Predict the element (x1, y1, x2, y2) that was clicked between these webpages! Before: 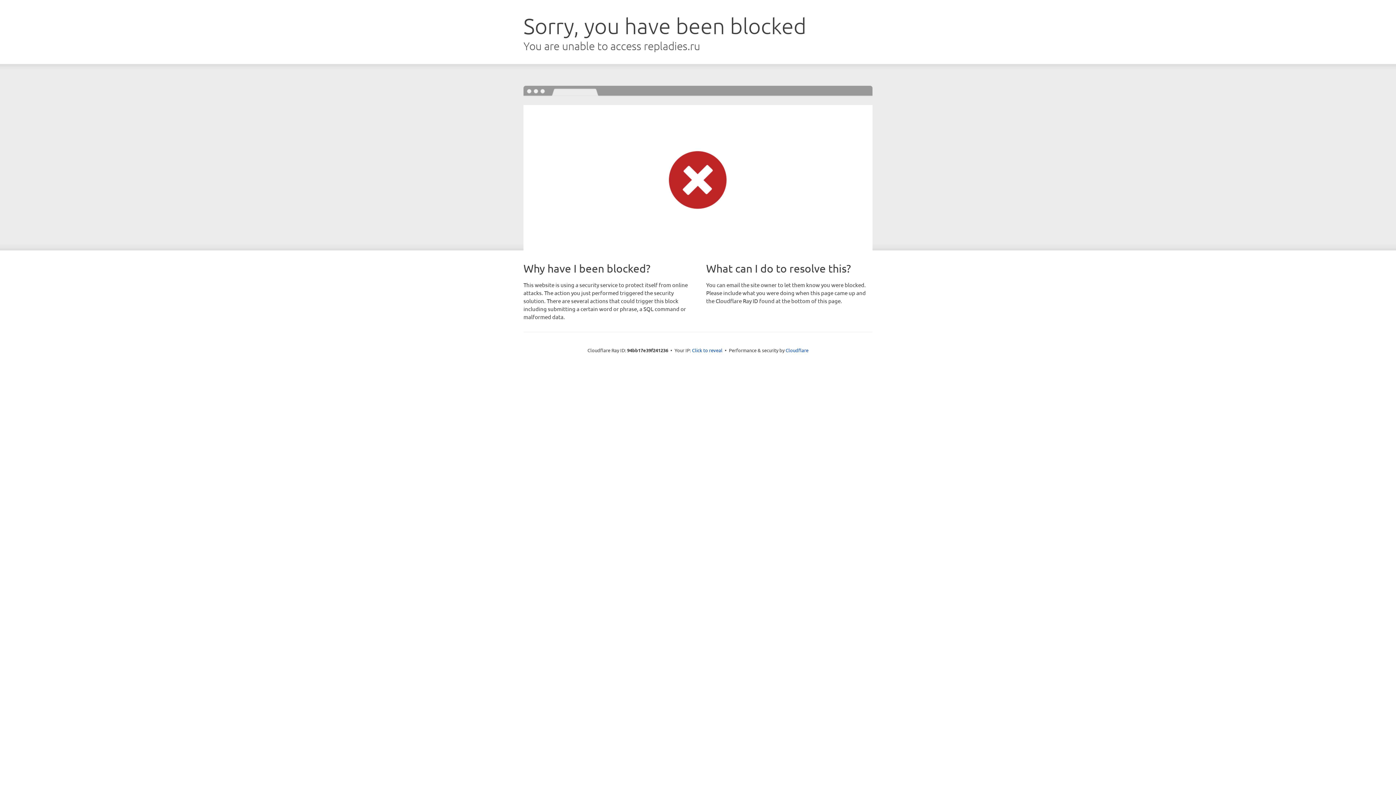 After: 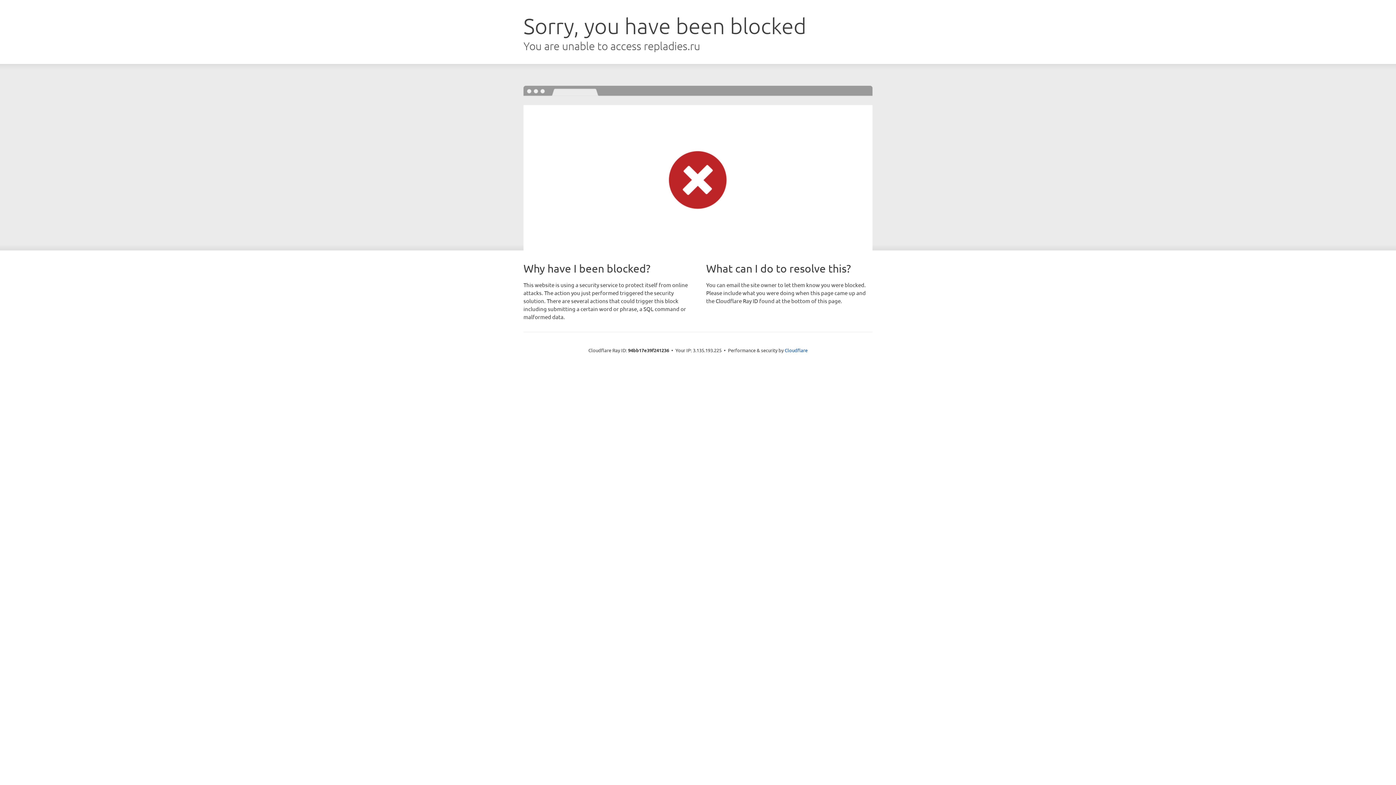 Action: label: Click to reveal bbox: (692, 346, 722, 353)